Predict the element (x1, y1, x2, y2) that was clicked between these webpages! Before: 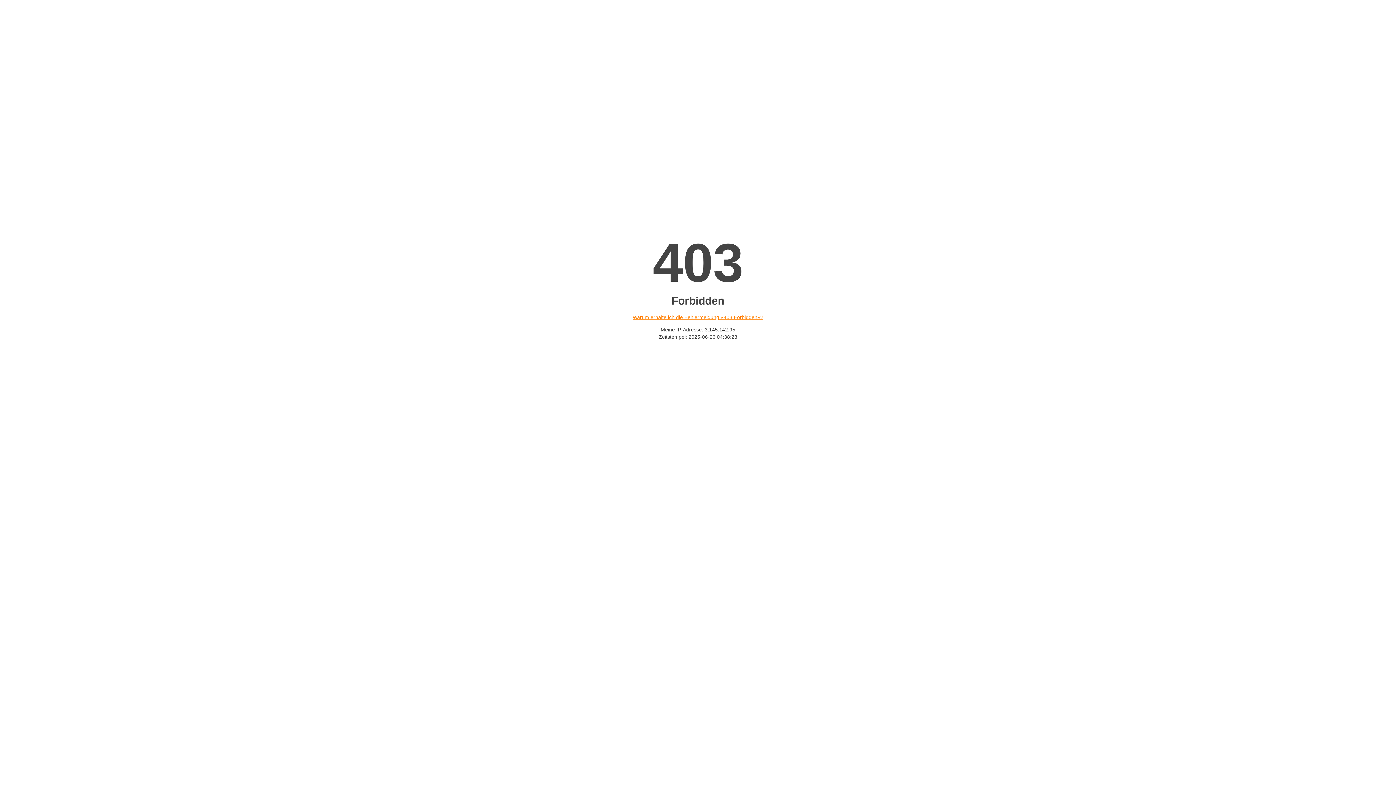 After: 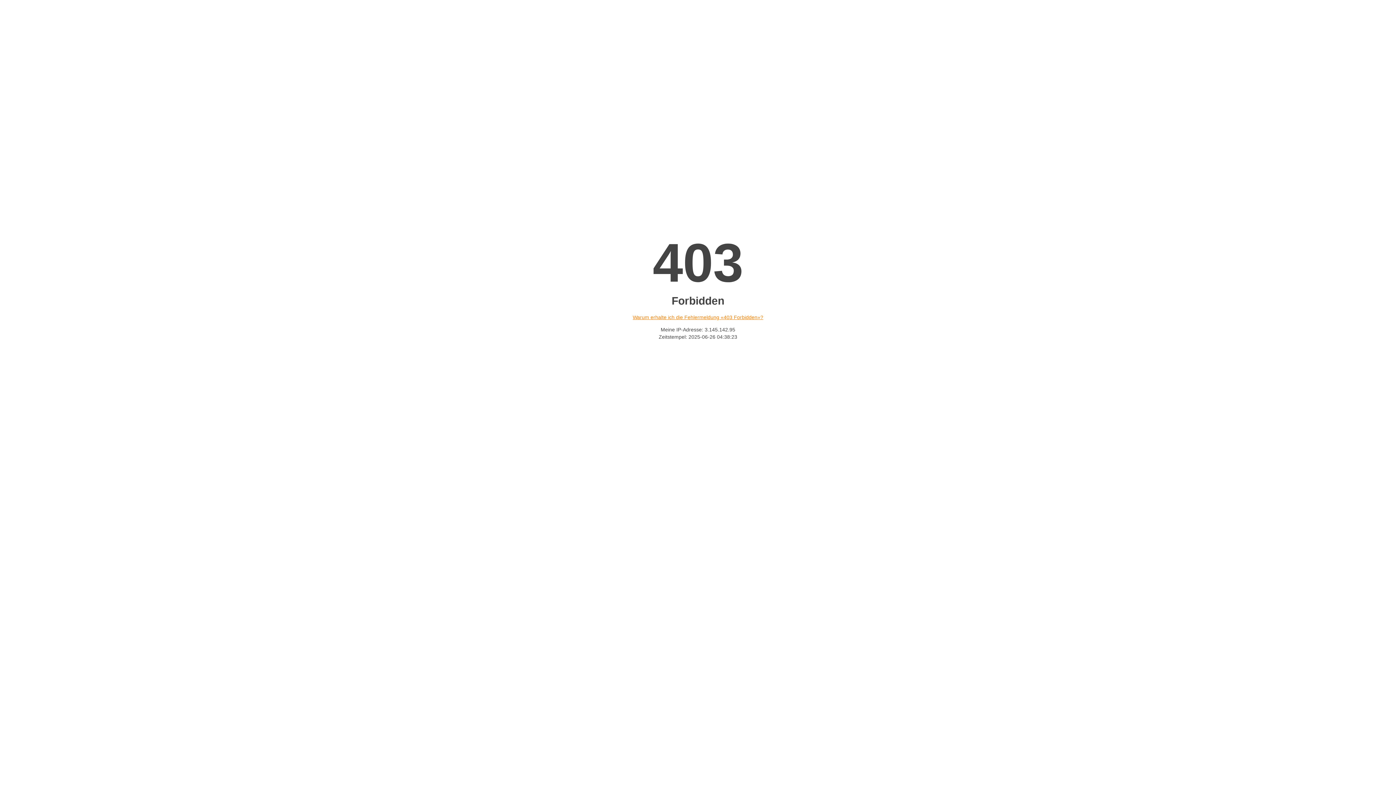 Action: label: Warum erhalte ich die Fehlermeldung «403 Forbidden»? bbox: (632, 314, 763, 320)